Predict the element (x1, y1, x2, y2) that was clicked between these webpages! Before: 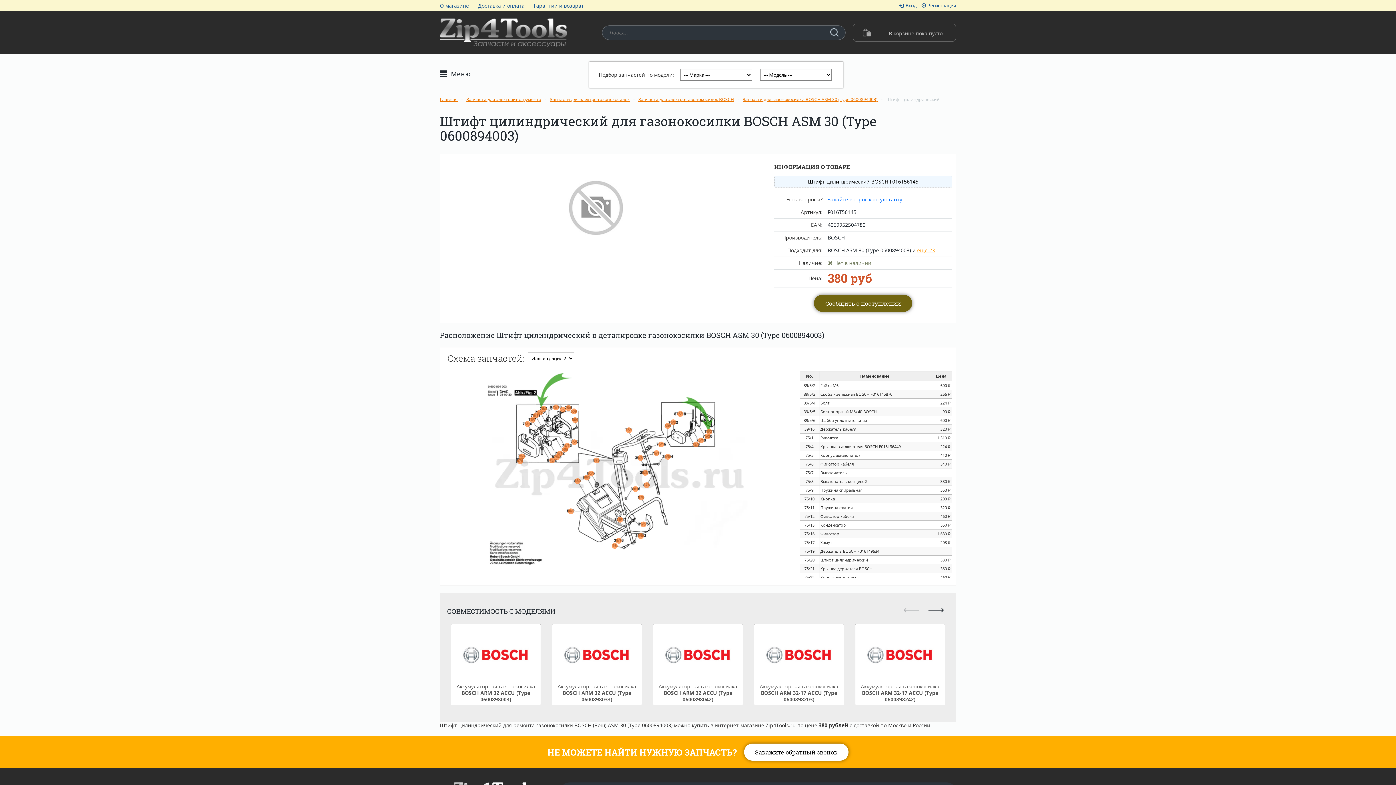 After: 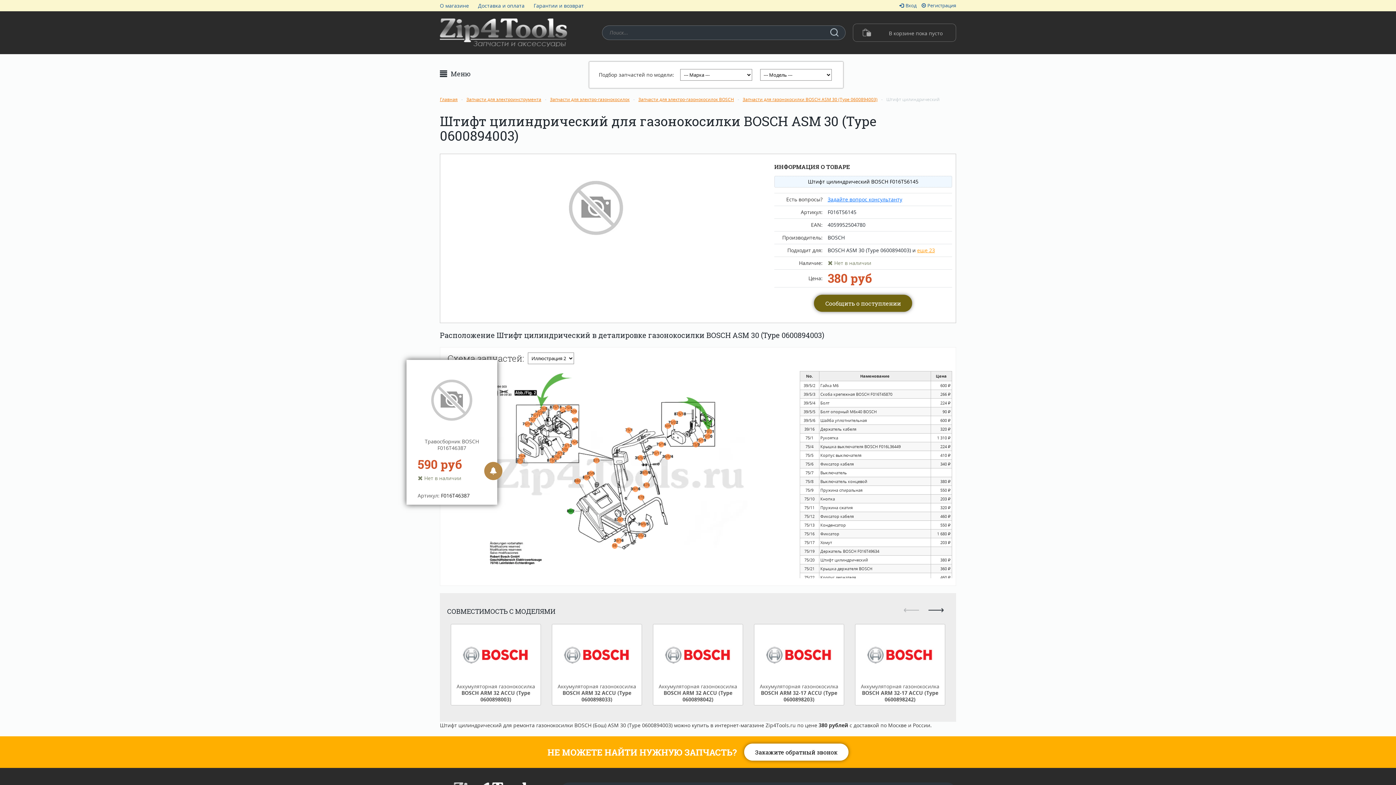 Action: bbox: (567, 508, 573, 514)